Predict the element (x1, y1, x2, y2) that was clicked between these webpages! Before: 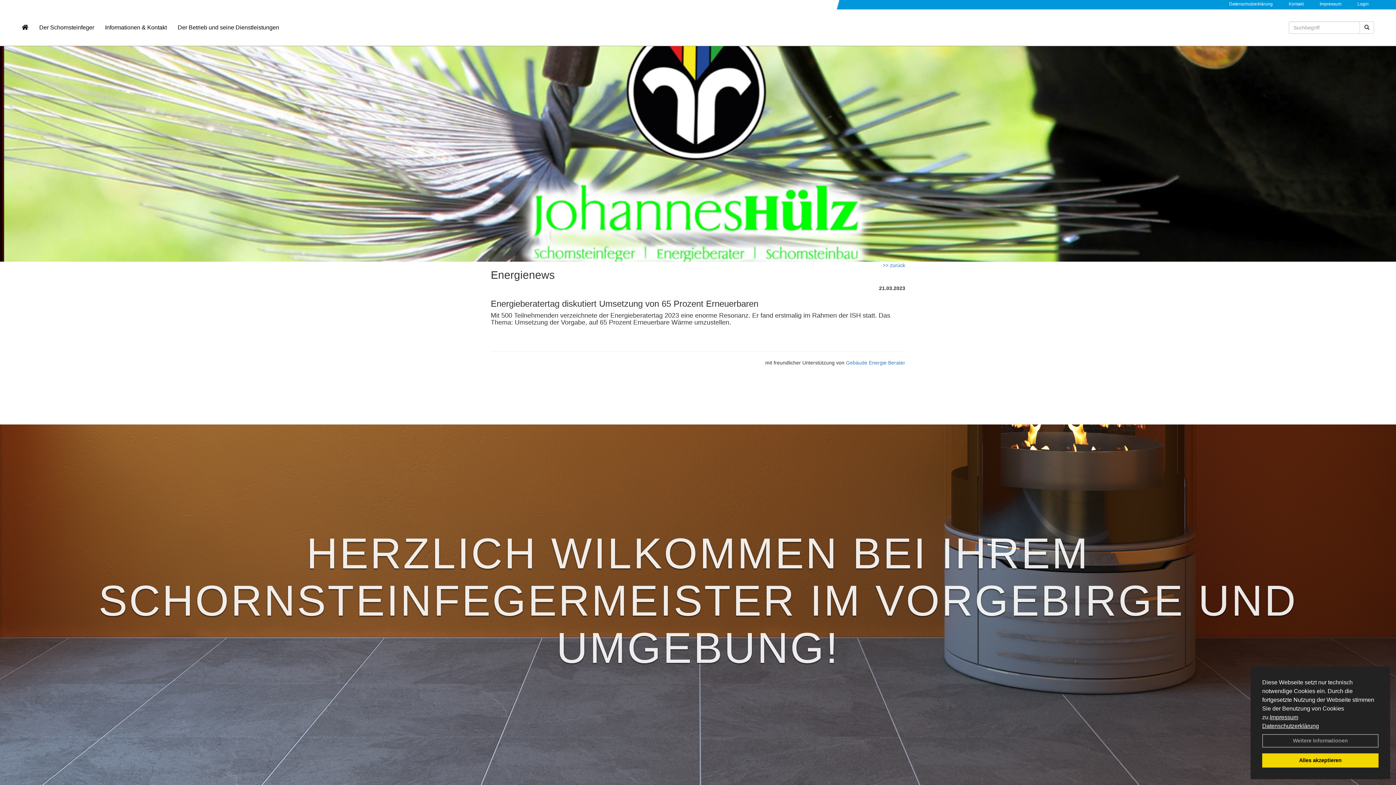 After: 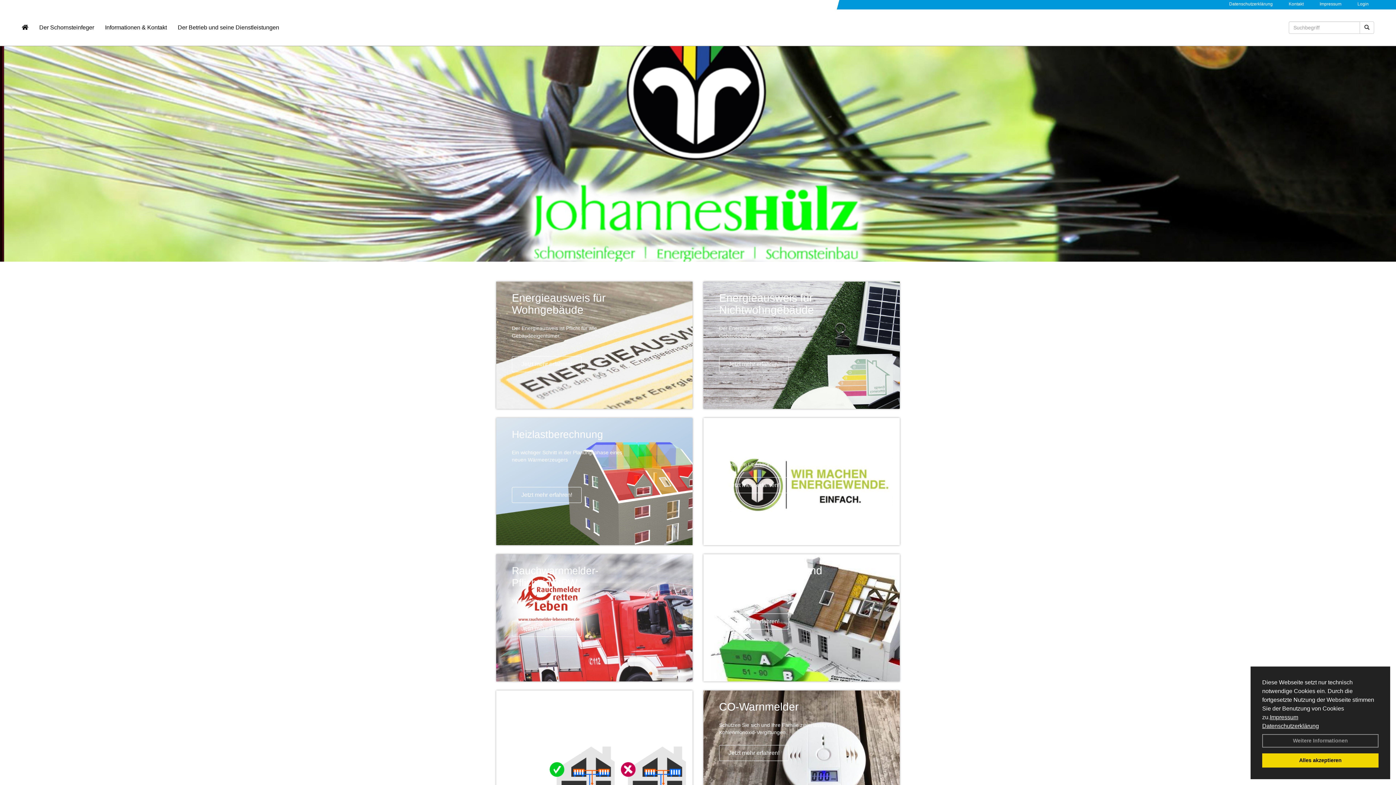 Action: bbox: (16, 18, 33, 36)